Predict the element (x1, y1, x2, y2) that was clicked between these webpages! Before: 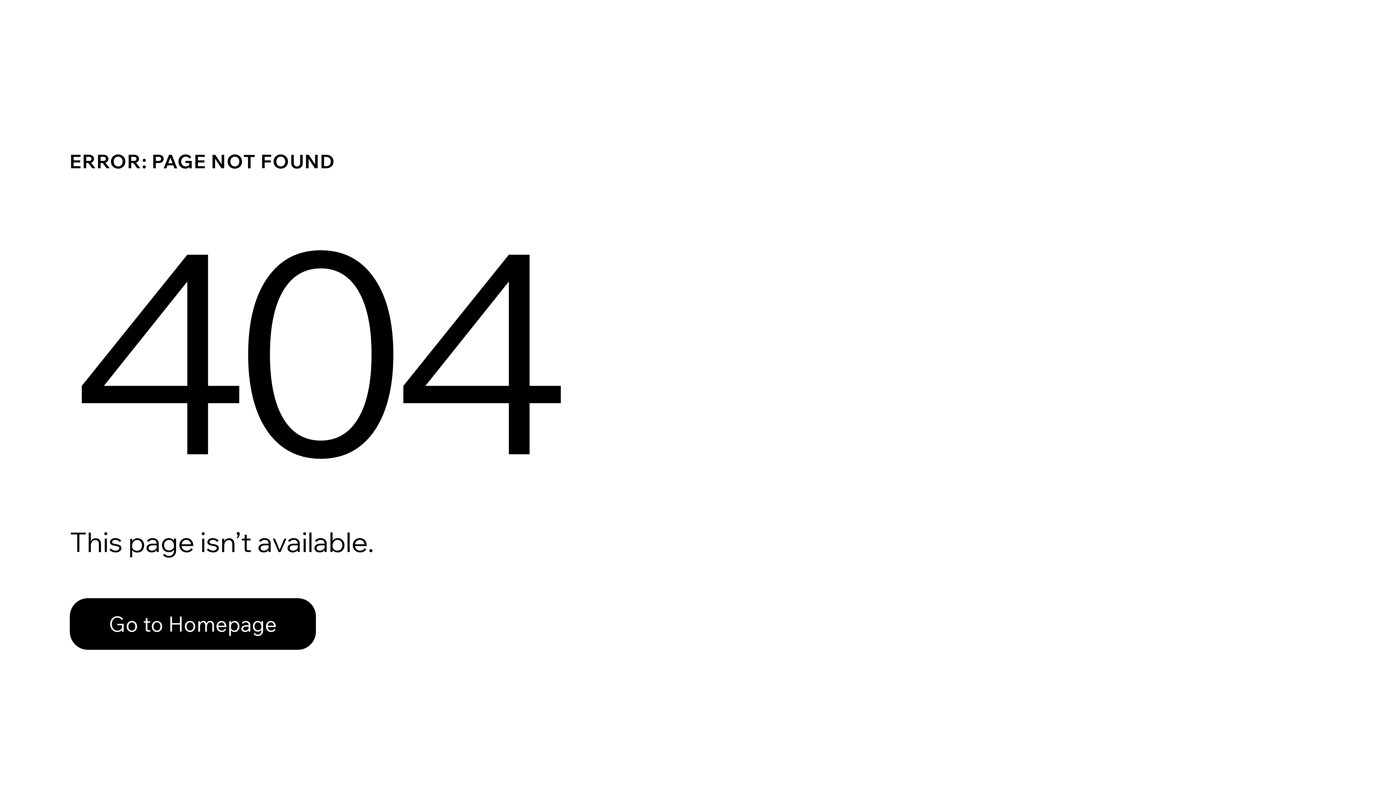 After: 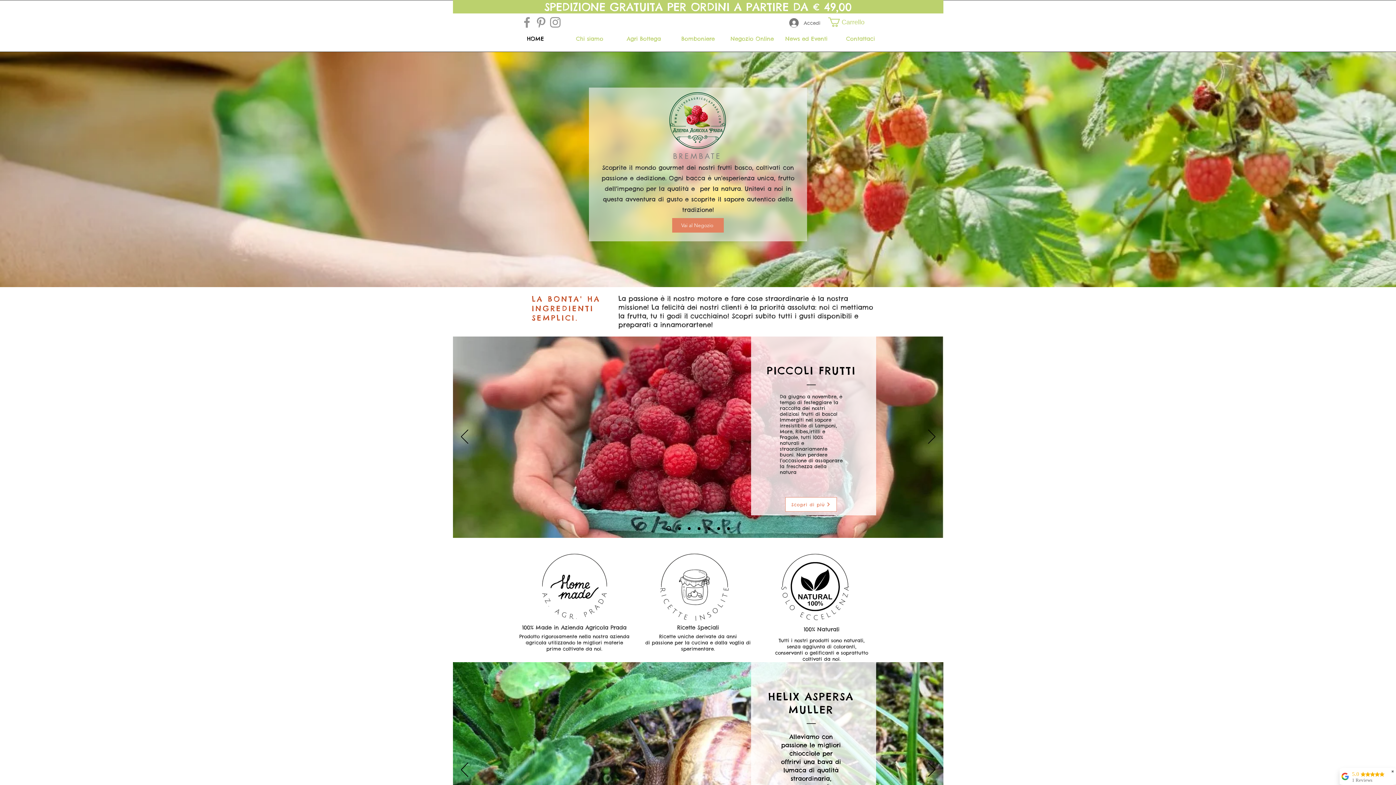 Action: bbox: (69, 598, 316, 650) label: Go to Homepage